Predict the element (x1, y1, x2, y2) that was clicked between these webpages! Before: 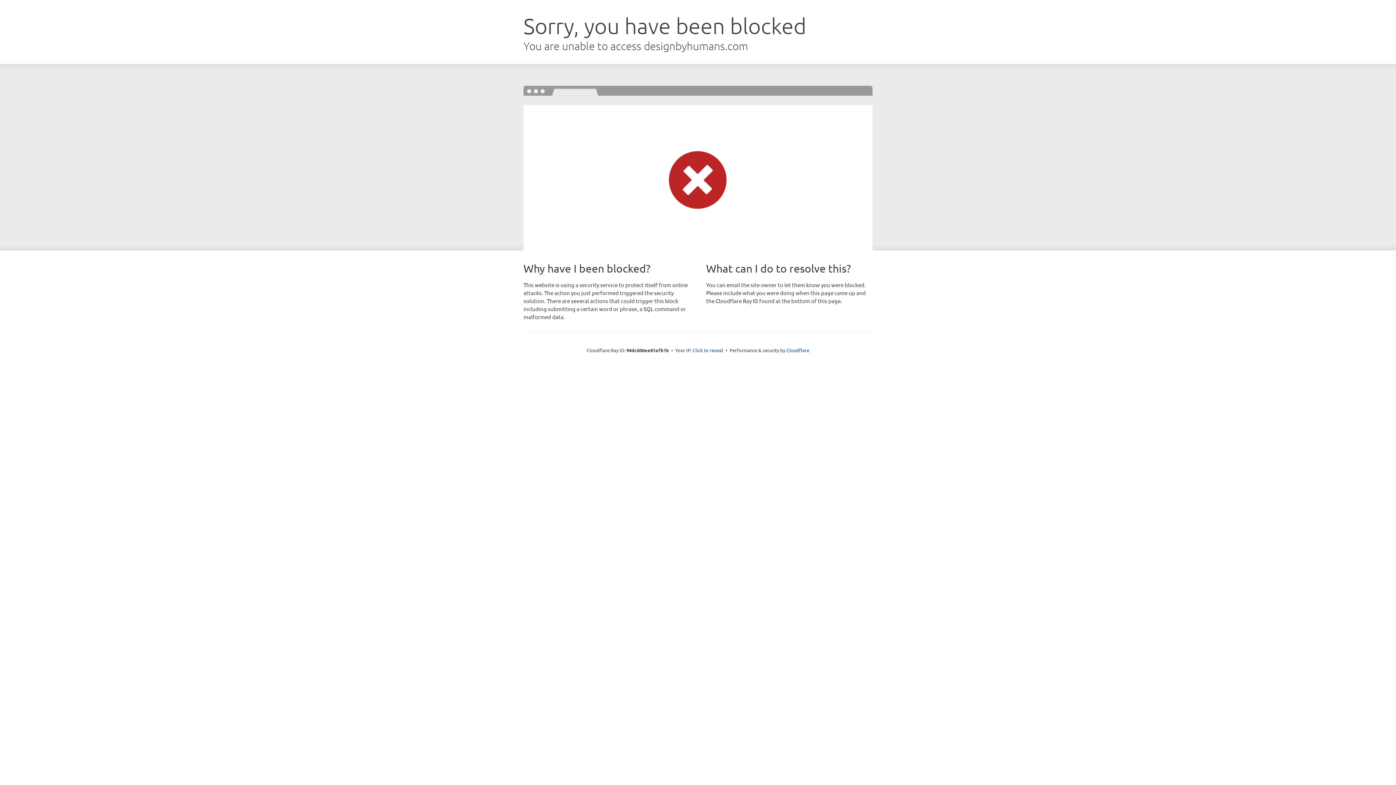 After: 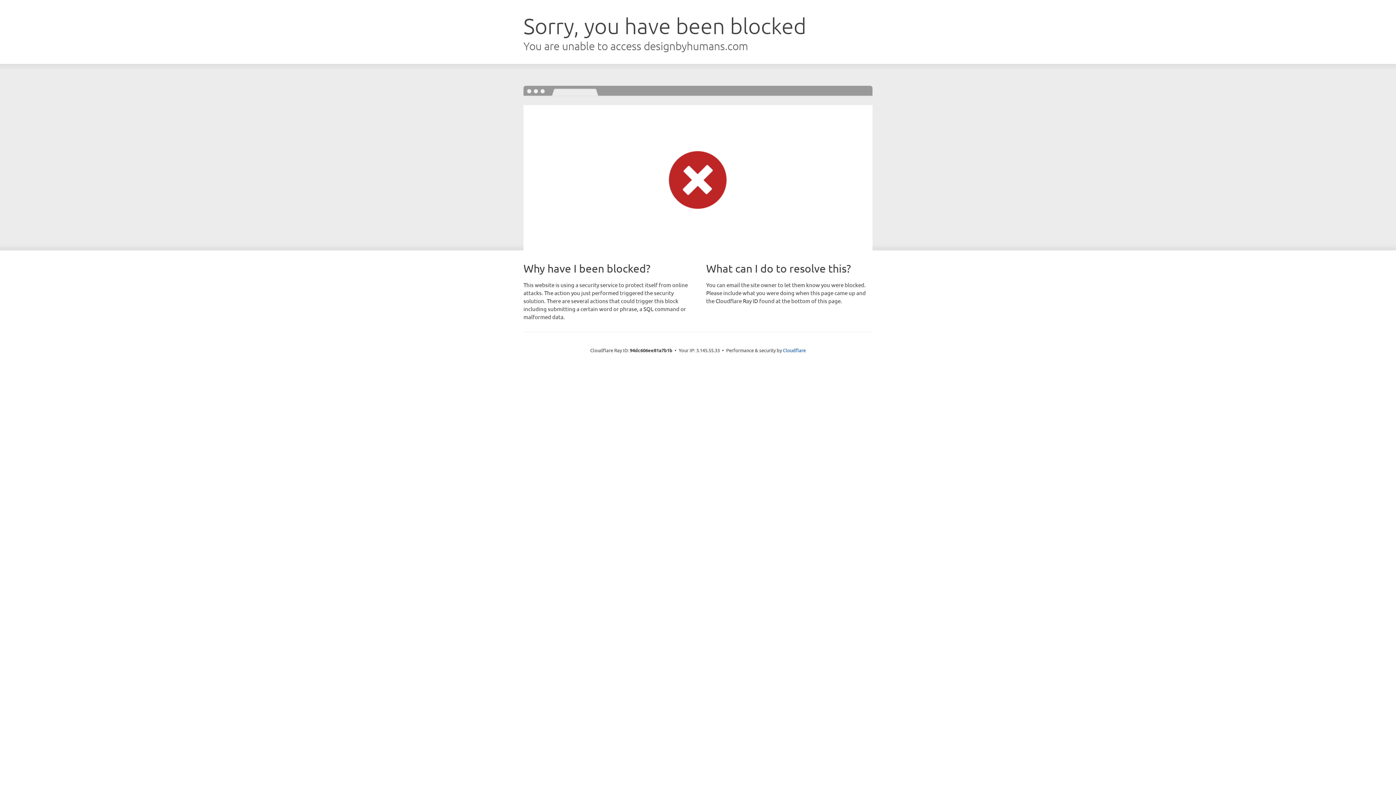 Action: bbox: (692, 346, 723, 353) label: Click to reveal